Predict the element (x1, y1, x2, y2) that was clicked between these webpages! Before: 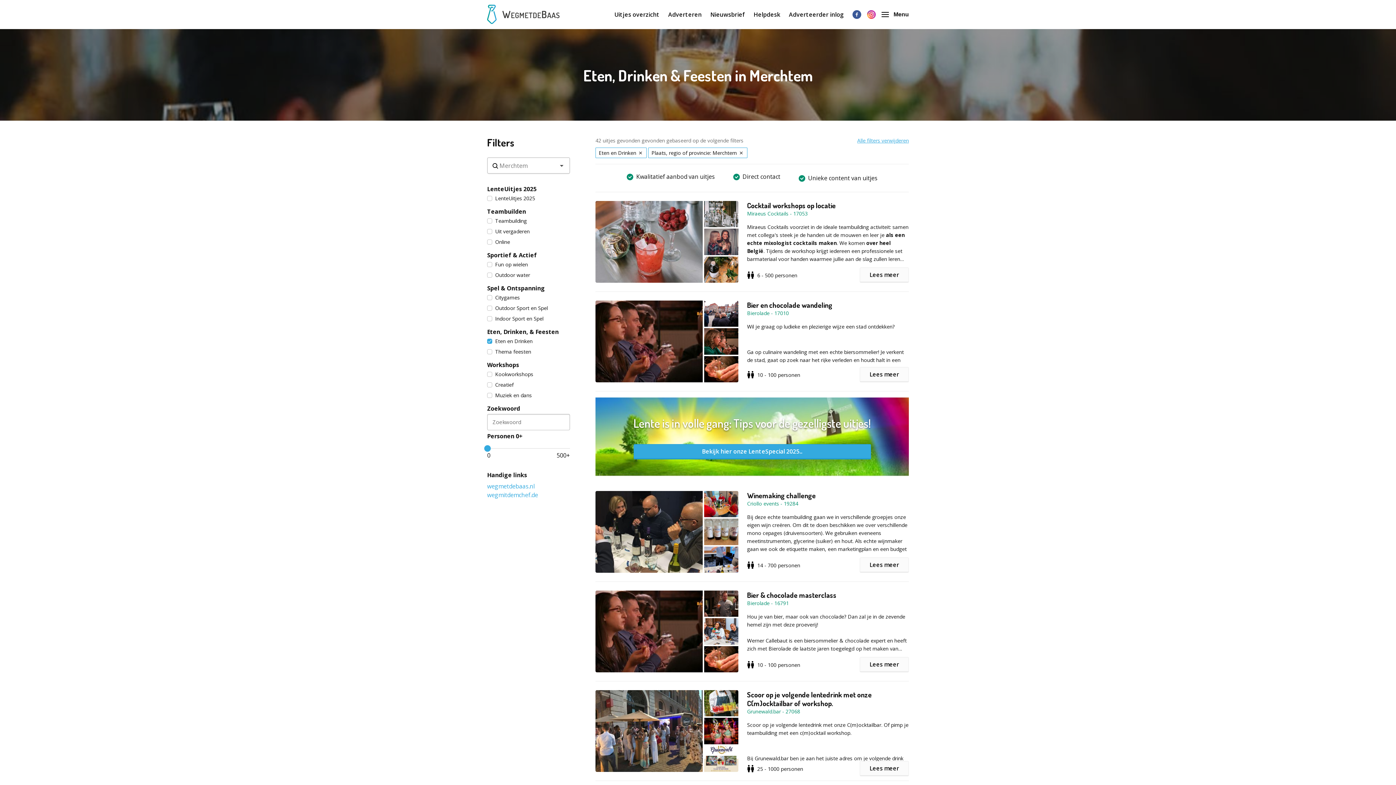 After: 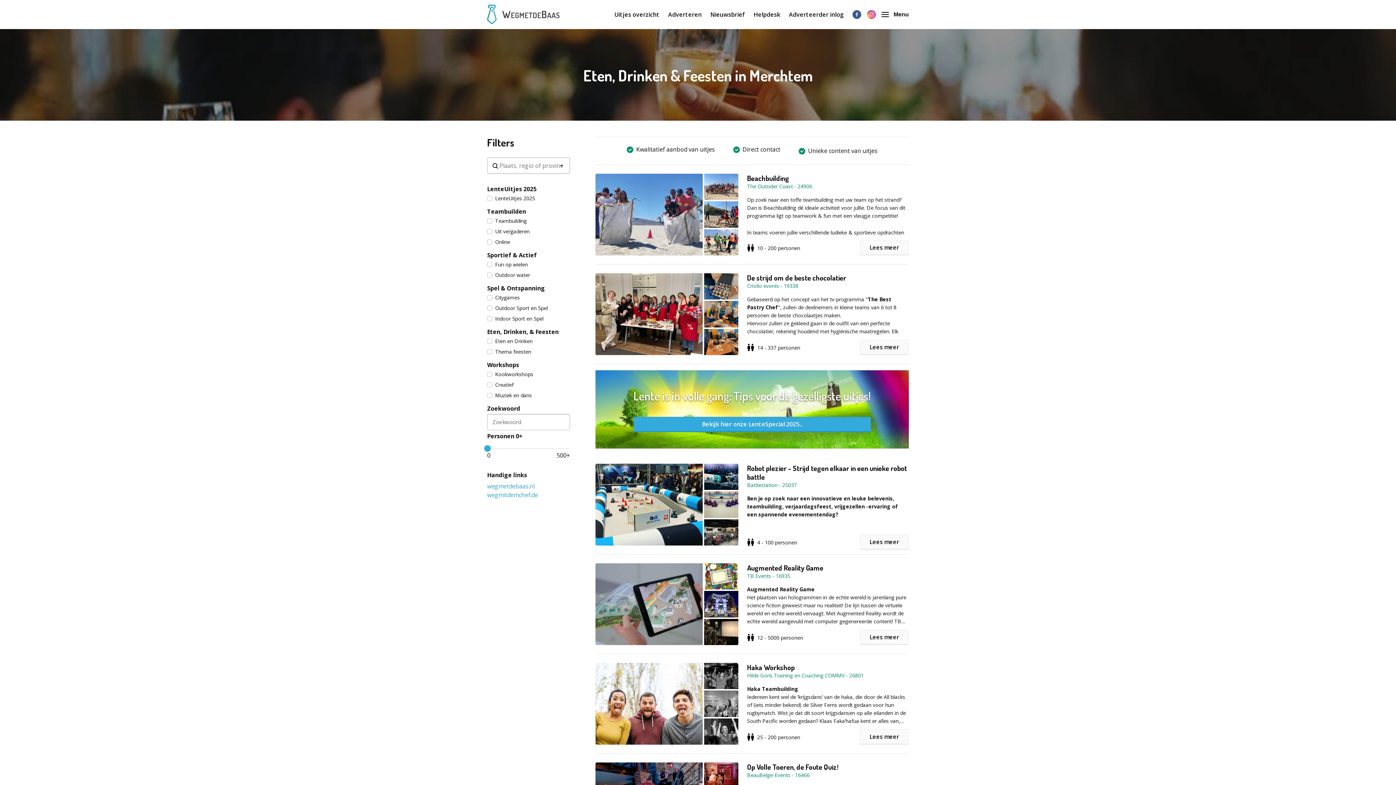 Action: bbox: (857, 136, 909, 143) label: Alle filters verwijderen